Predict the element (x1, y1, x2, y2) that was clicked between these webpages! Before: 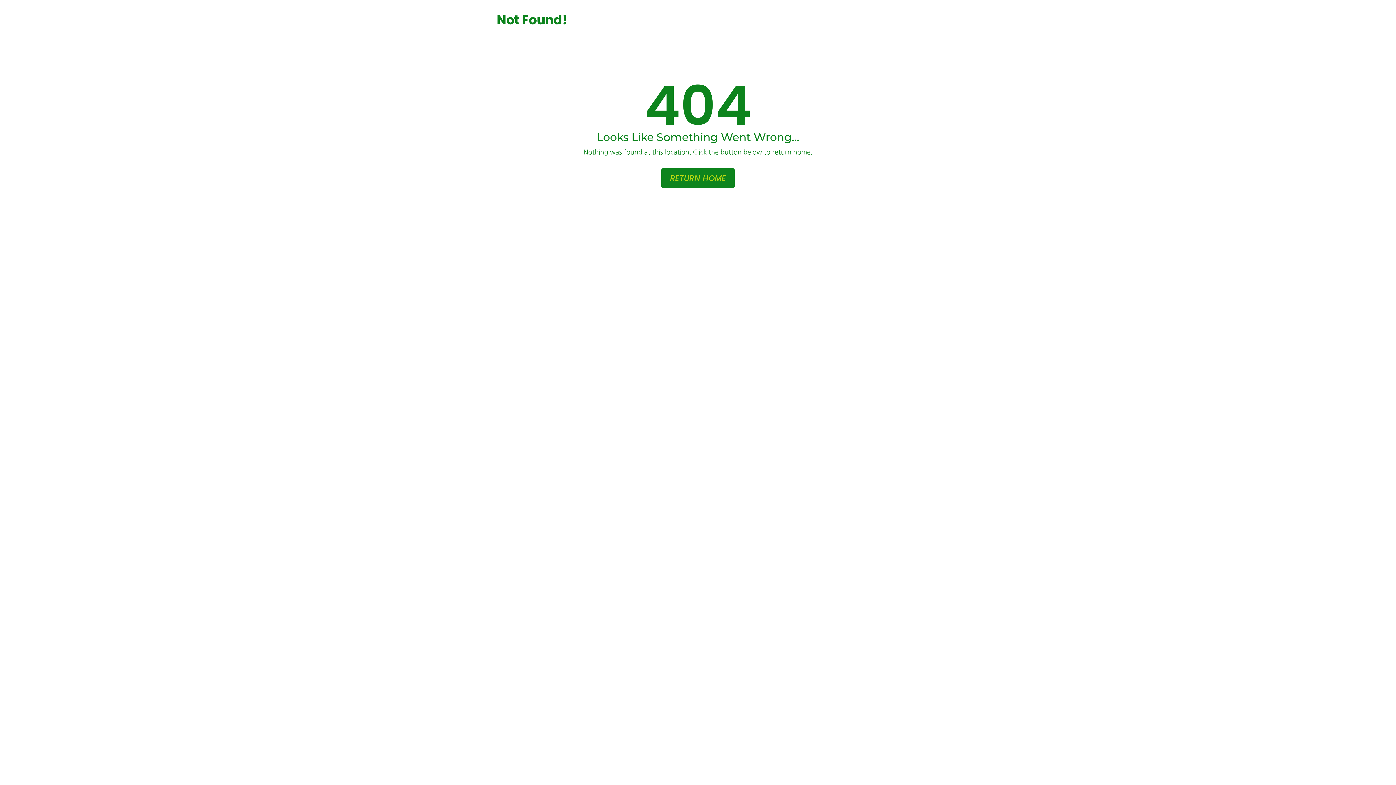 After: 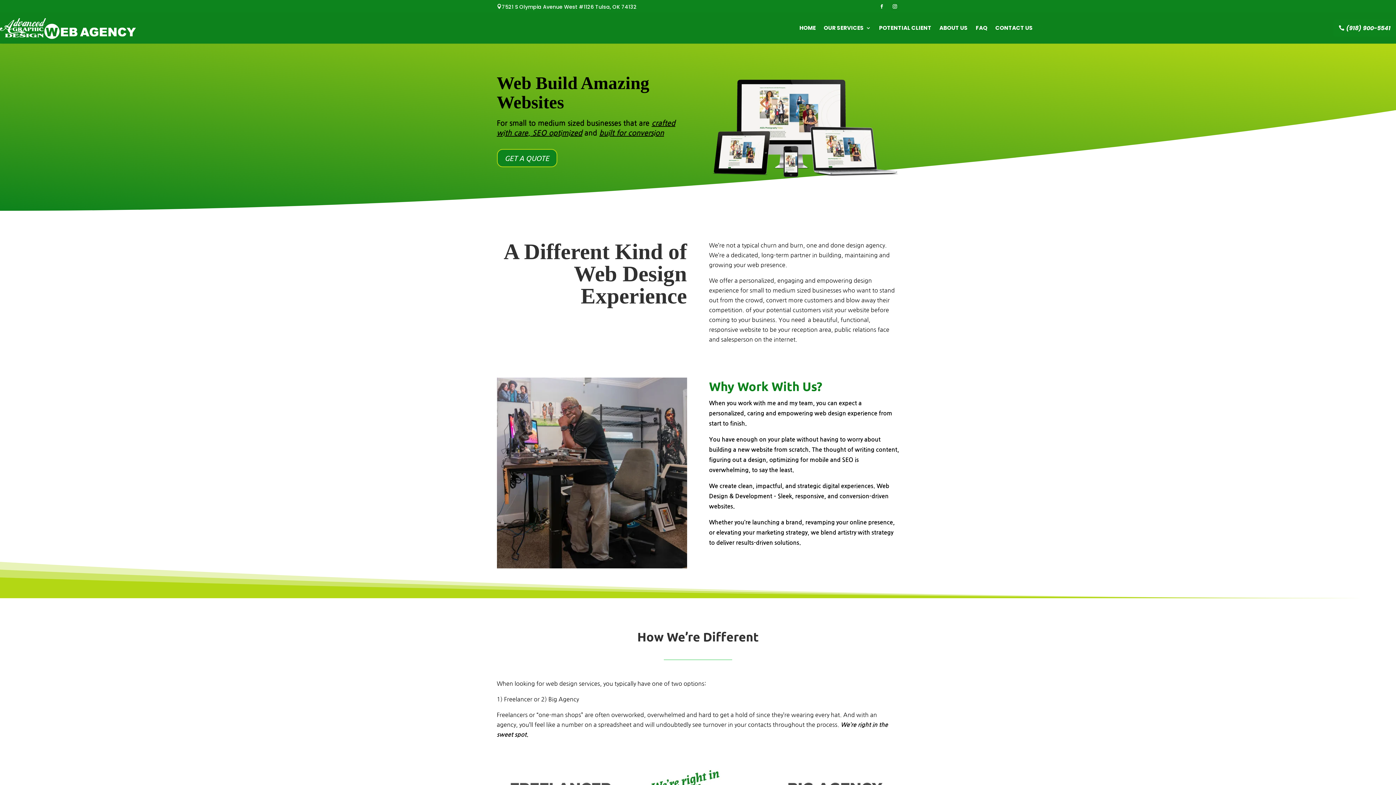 Action: label: RETURN HOME bbox: (661, 168, 734, 188)